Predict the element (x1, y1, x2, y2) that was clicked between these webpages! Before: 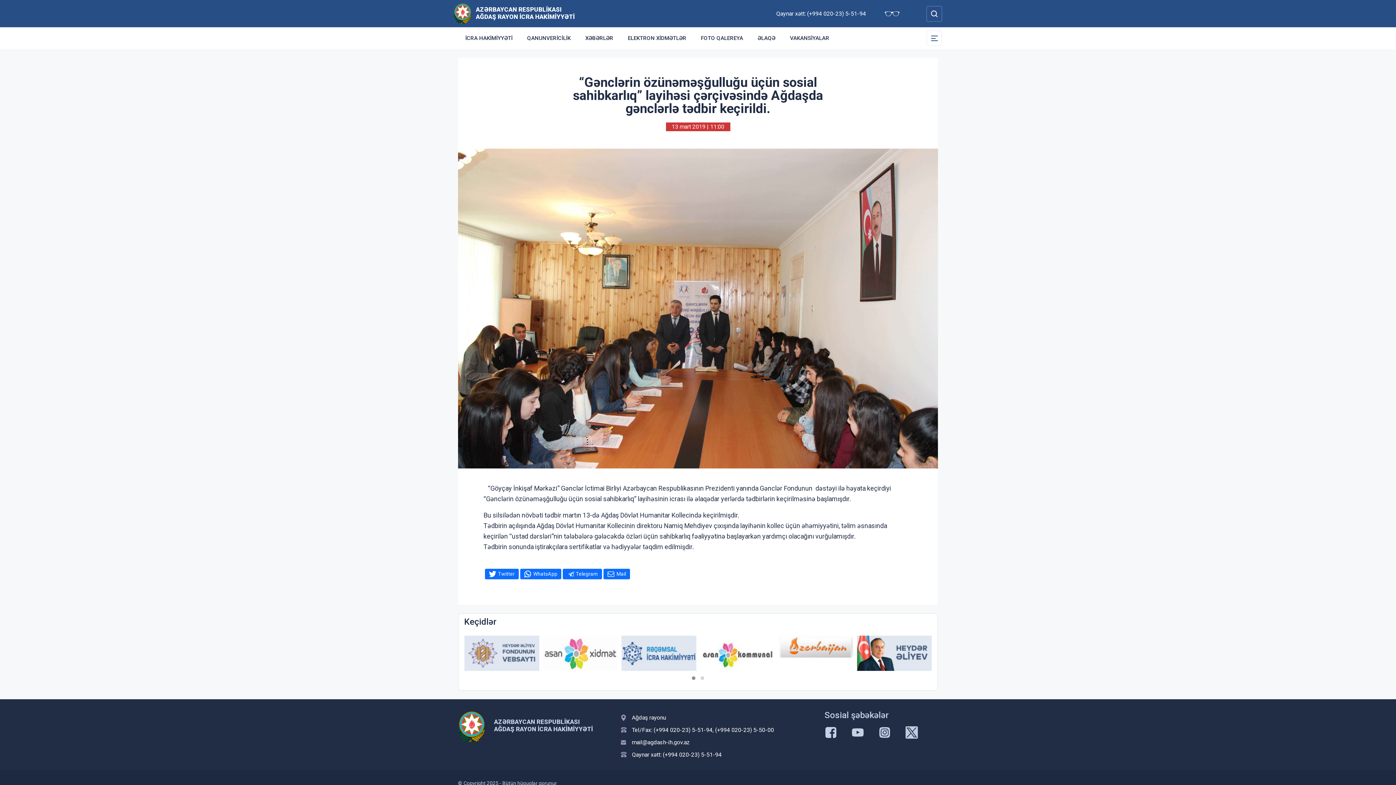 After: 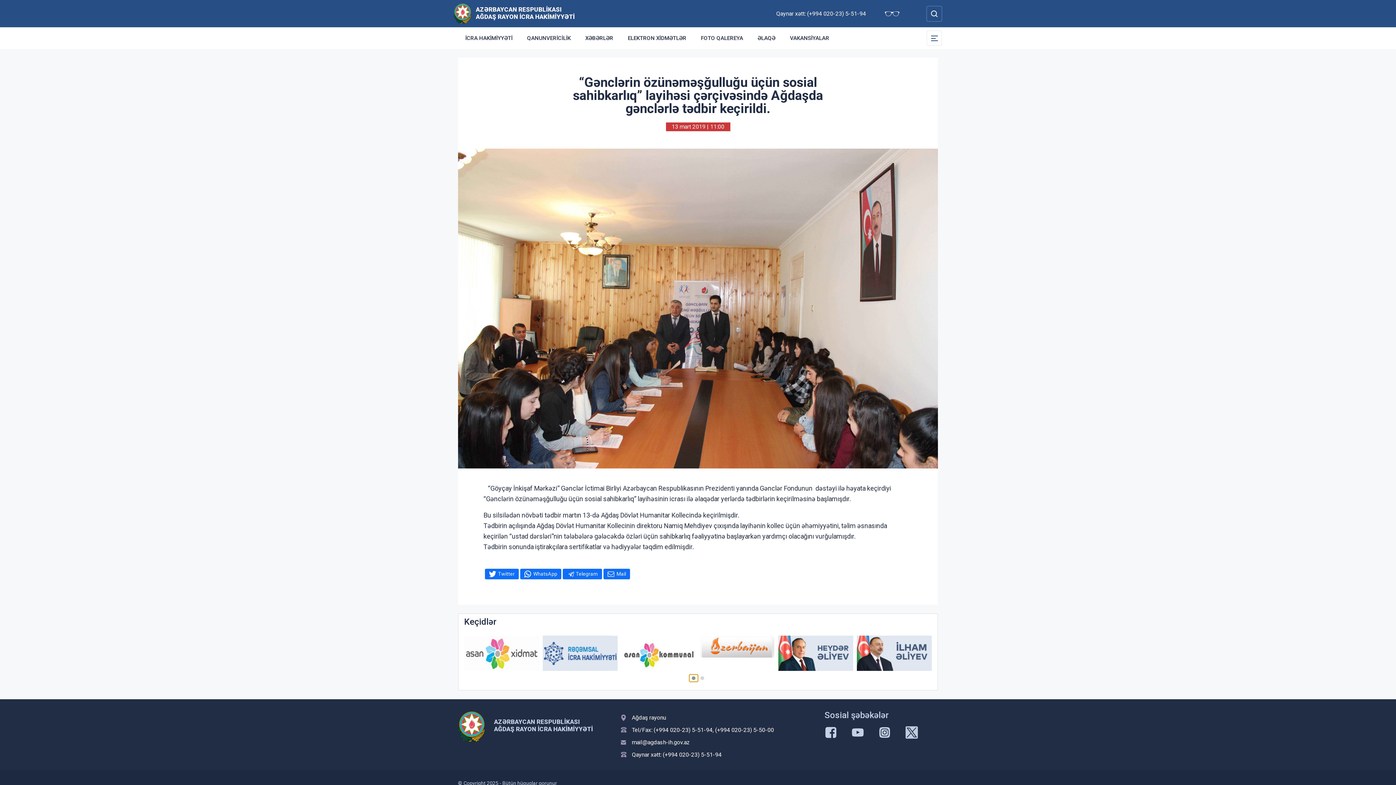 Action: bbox: (689, 674, 698, 682)